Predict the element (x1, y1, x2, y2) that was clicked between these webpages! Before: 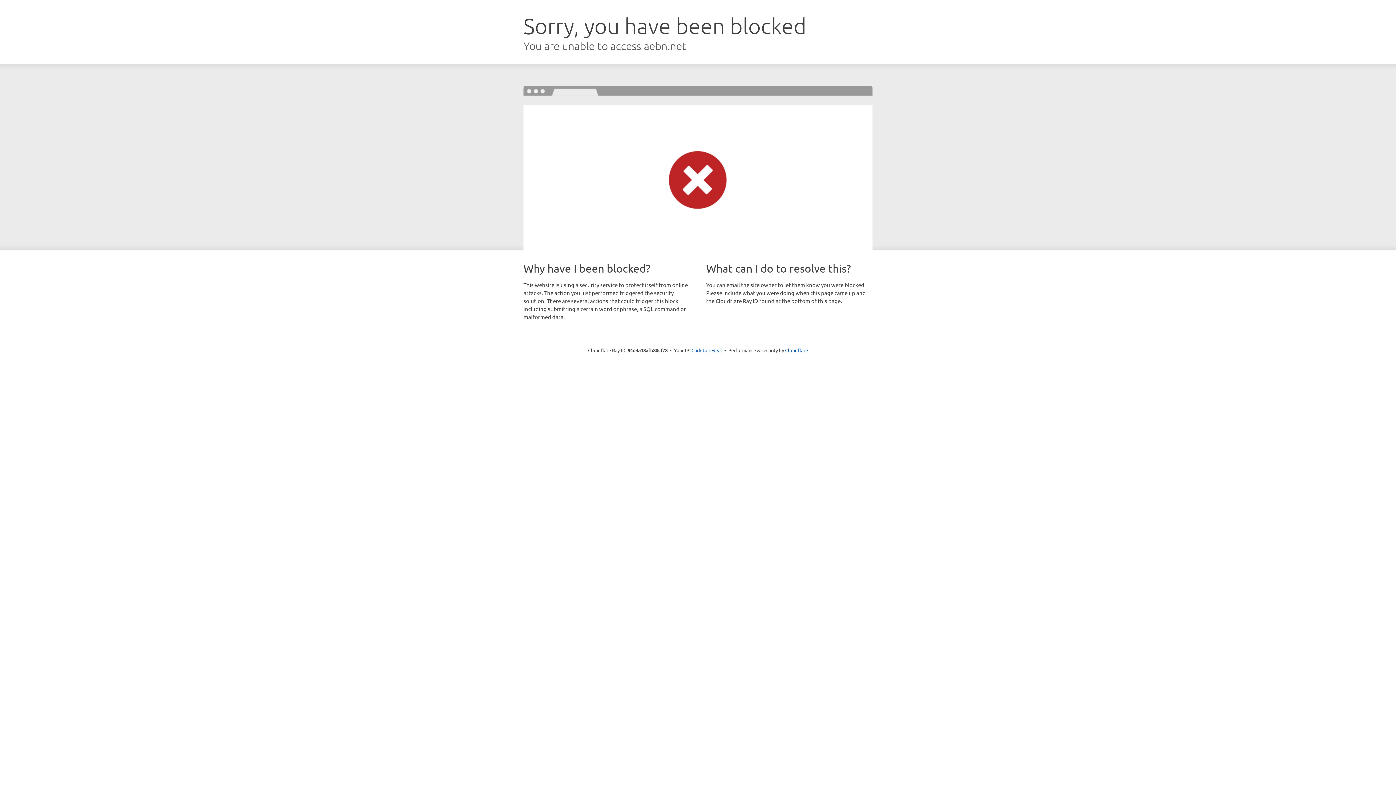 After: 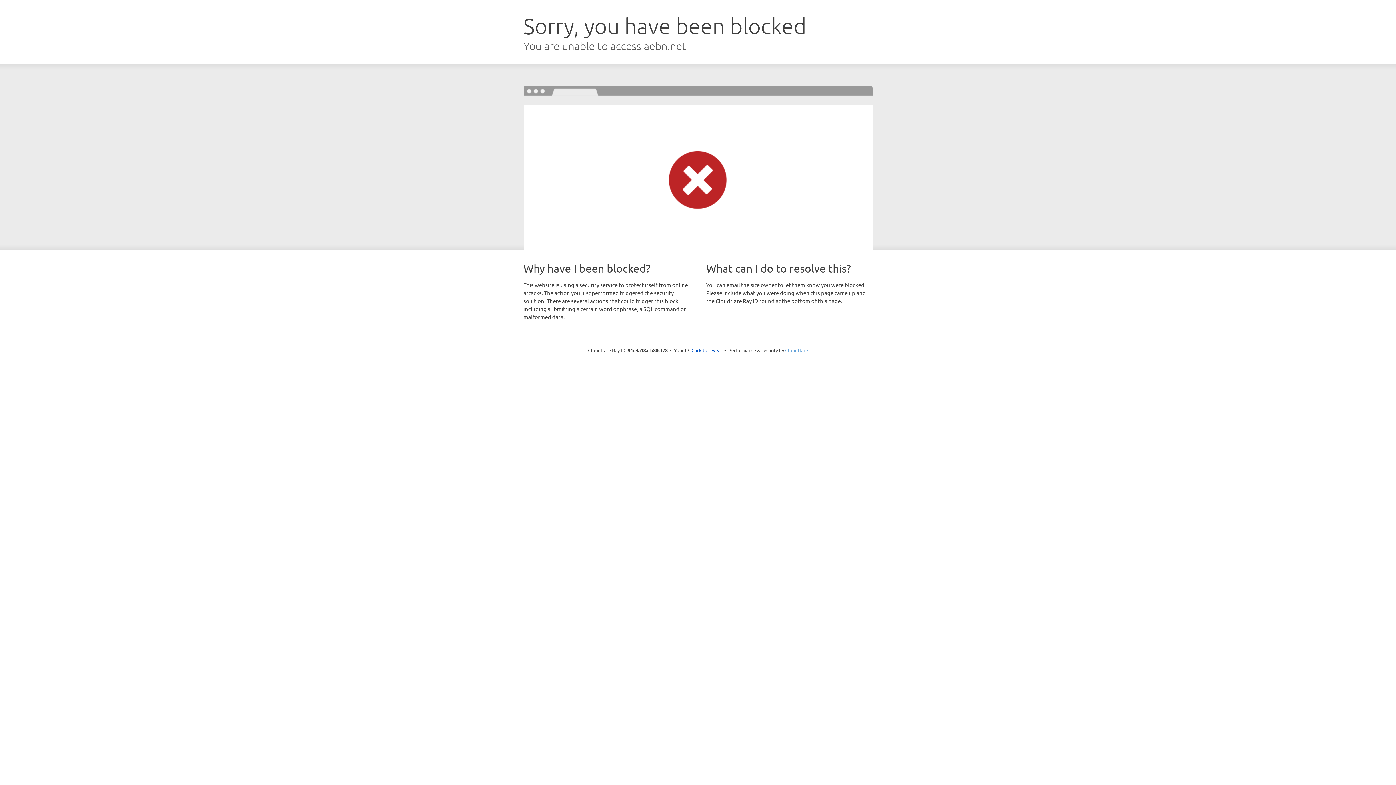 Action: bbox: (785, 347, 808, 353) label: Cloudflare